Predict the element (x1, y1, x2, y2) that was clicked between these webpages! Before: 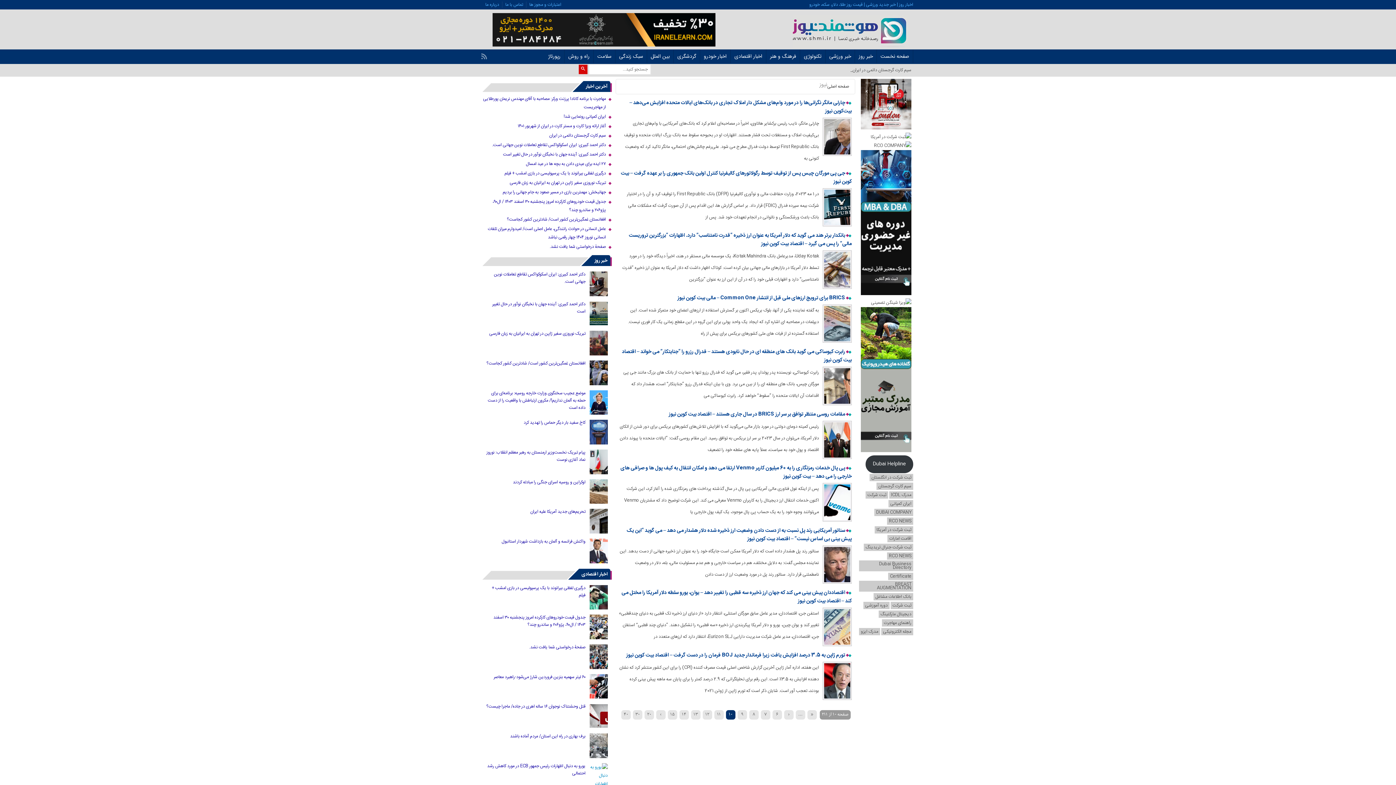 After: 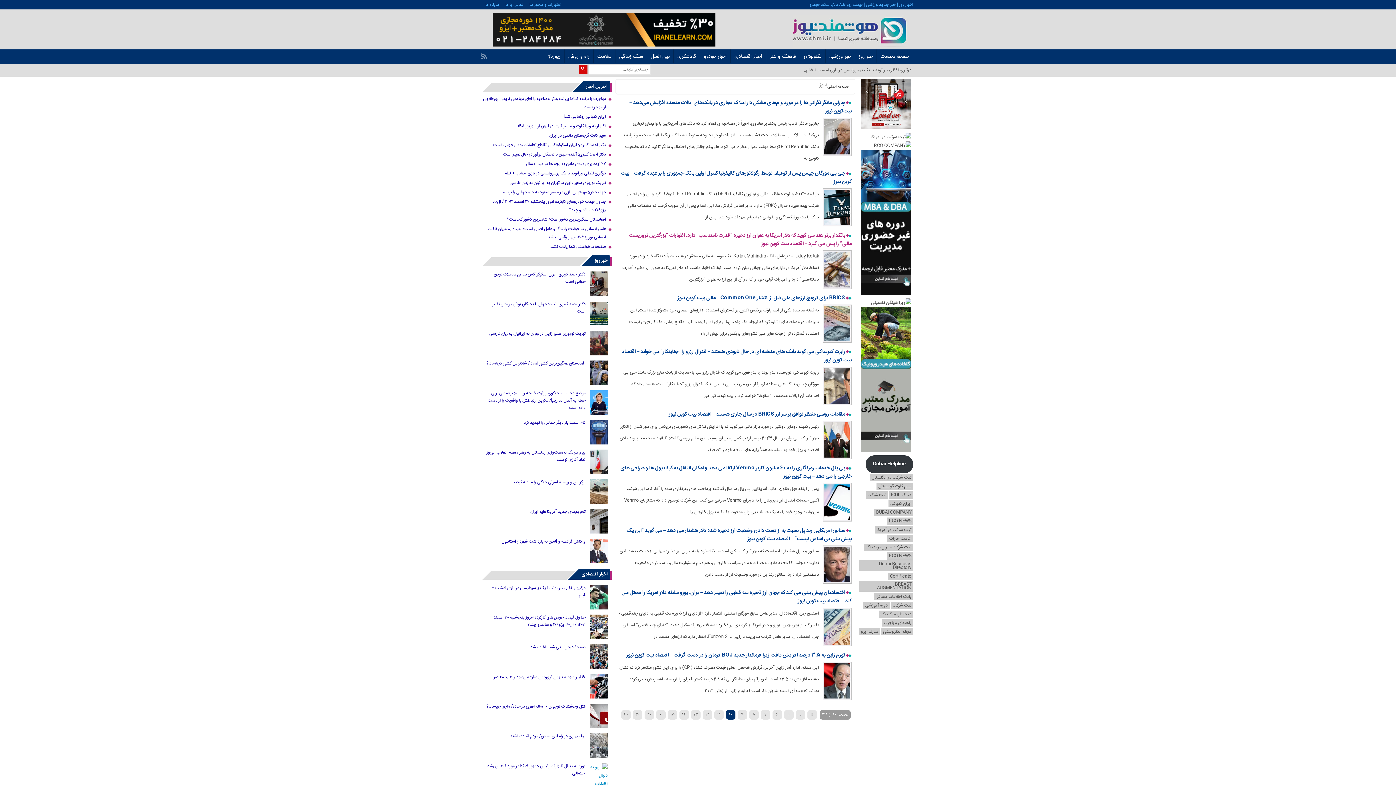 Action: label:  بانکدار برتر هند می گوید که دلار آمریکا به عنوان ارز ذخیره “قدرت نامتناسب” دارد. اظهارات “بزرگترین تروریست مالی” را پس می گیرد – اقتصاد بیت کوین نیوز bbox: (619, 231, 851, 248)